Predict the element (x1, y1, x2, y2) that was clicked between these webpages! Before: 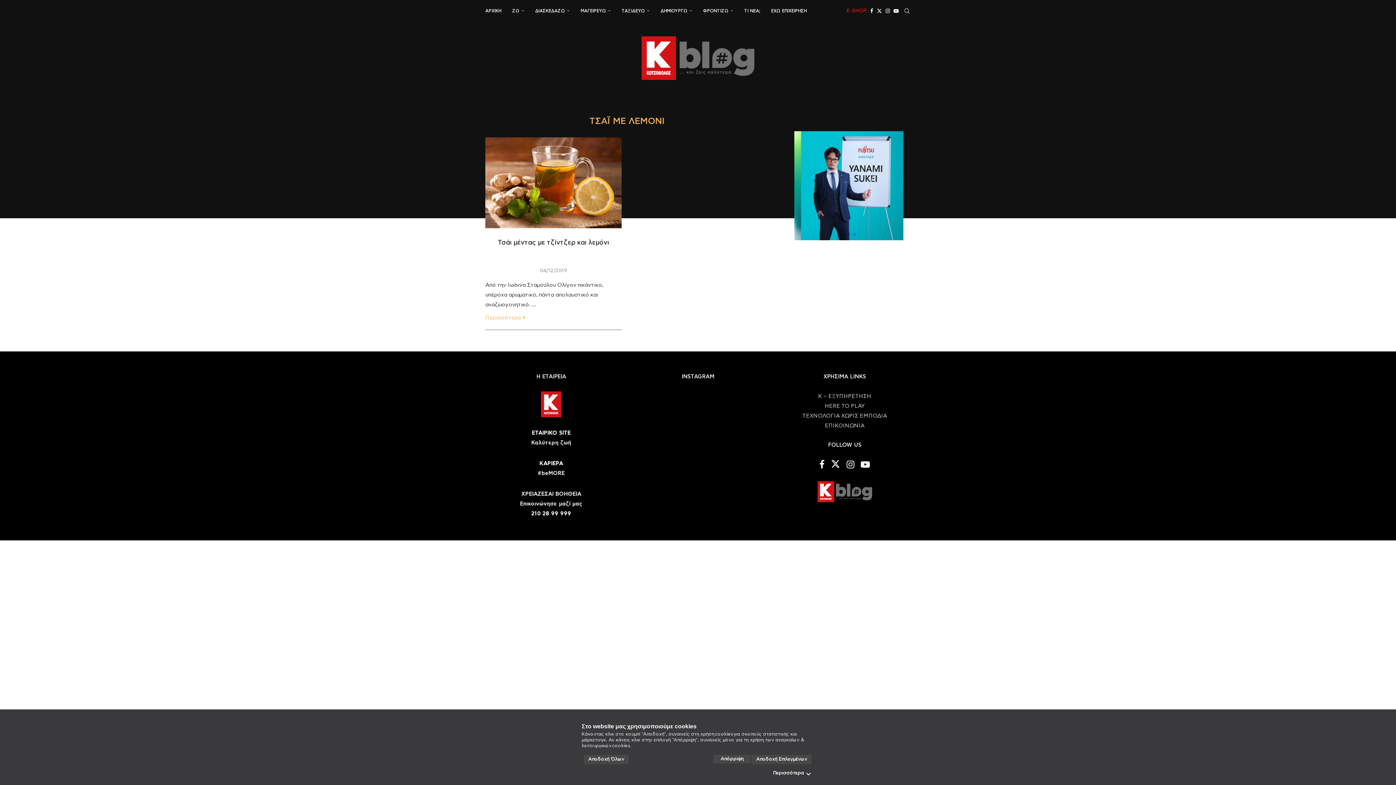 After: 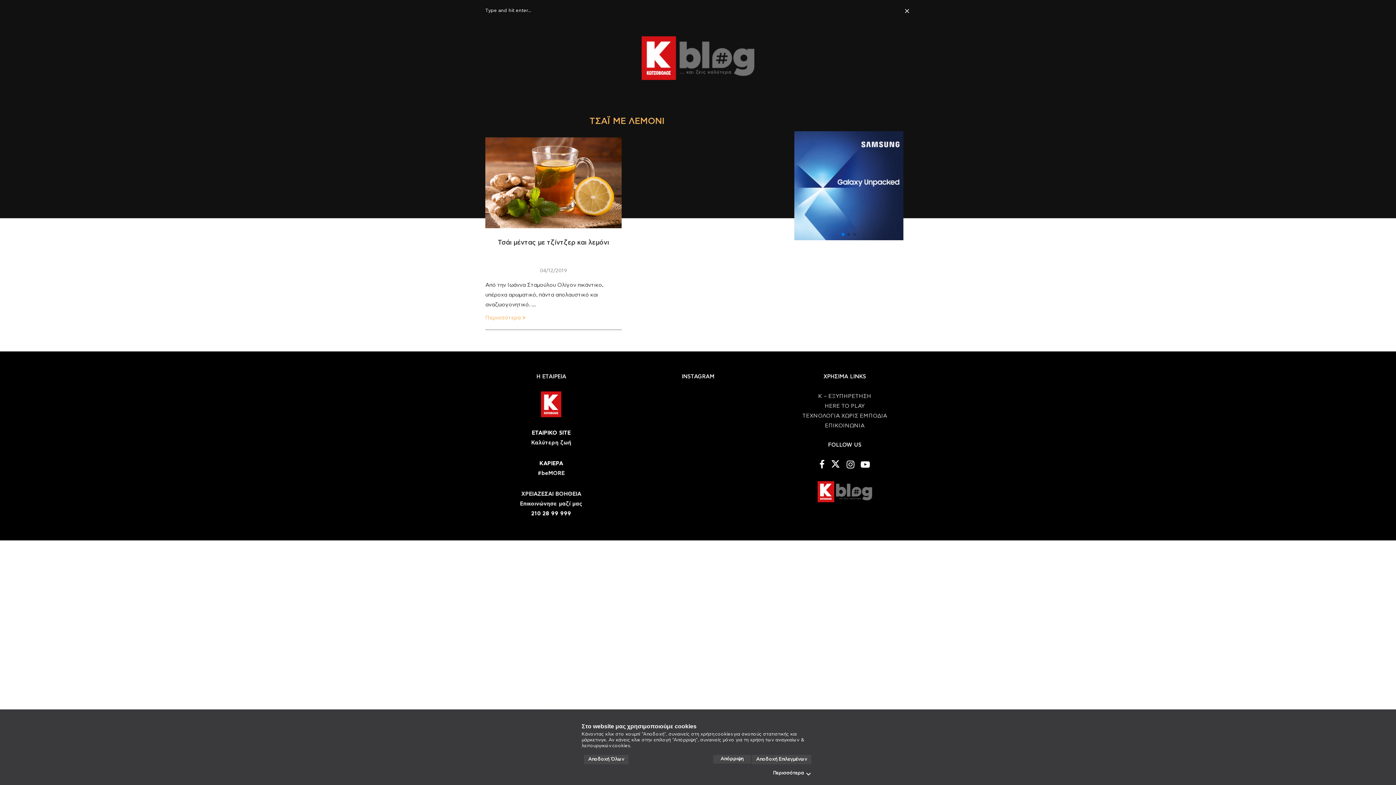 Action: bbox: (903, 0, 910, 21) label: Search